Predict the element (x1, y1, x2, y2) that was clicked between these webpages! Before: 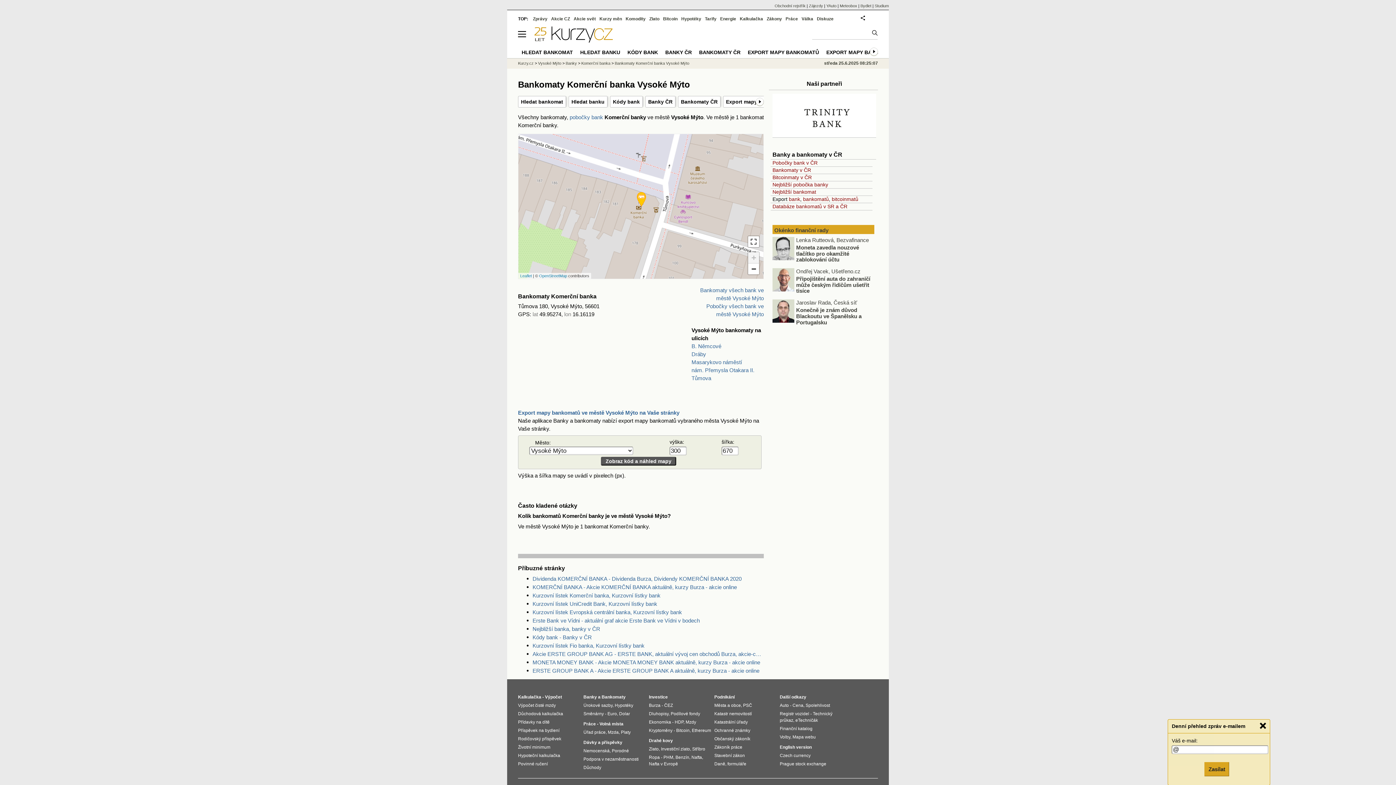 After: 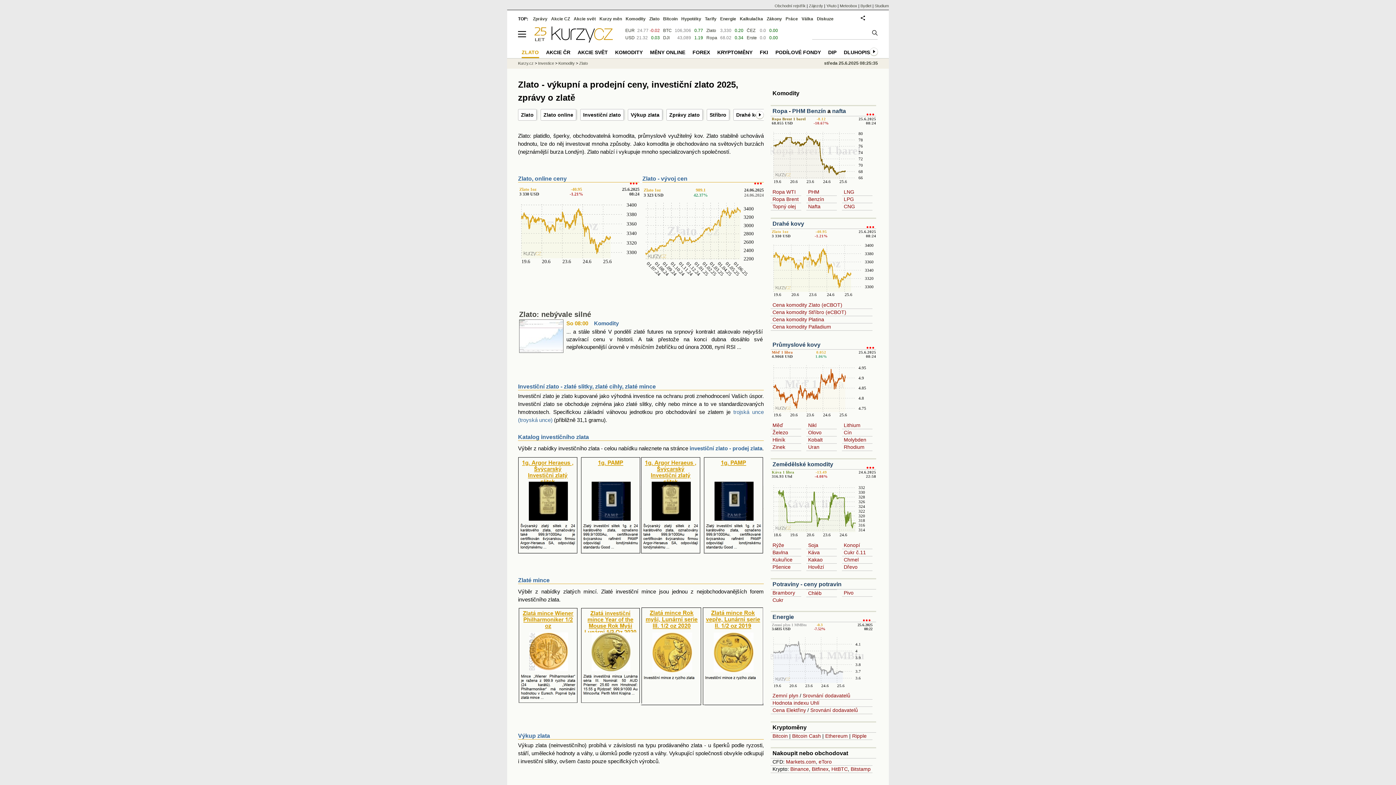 Action: bbox: (649, 16, 659, 21) label: Zlato